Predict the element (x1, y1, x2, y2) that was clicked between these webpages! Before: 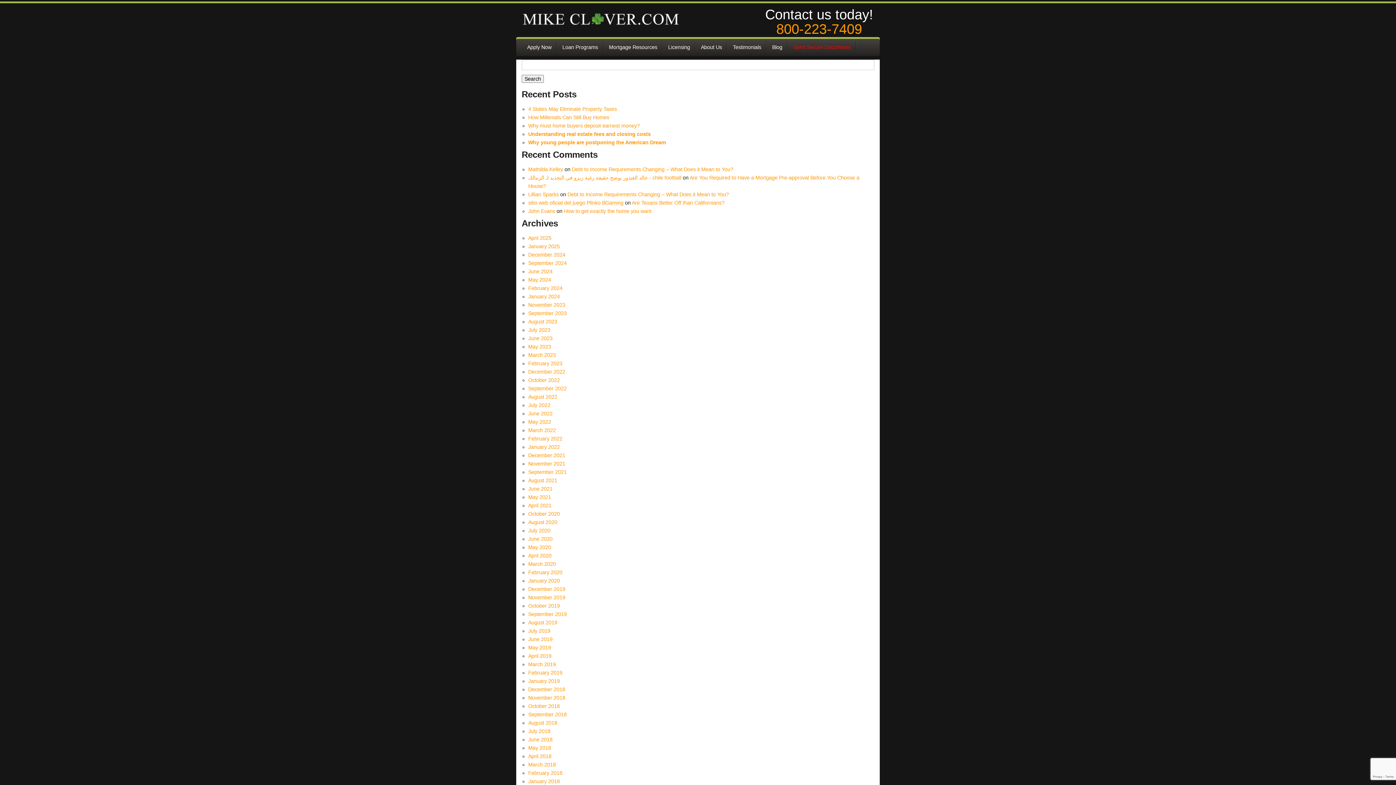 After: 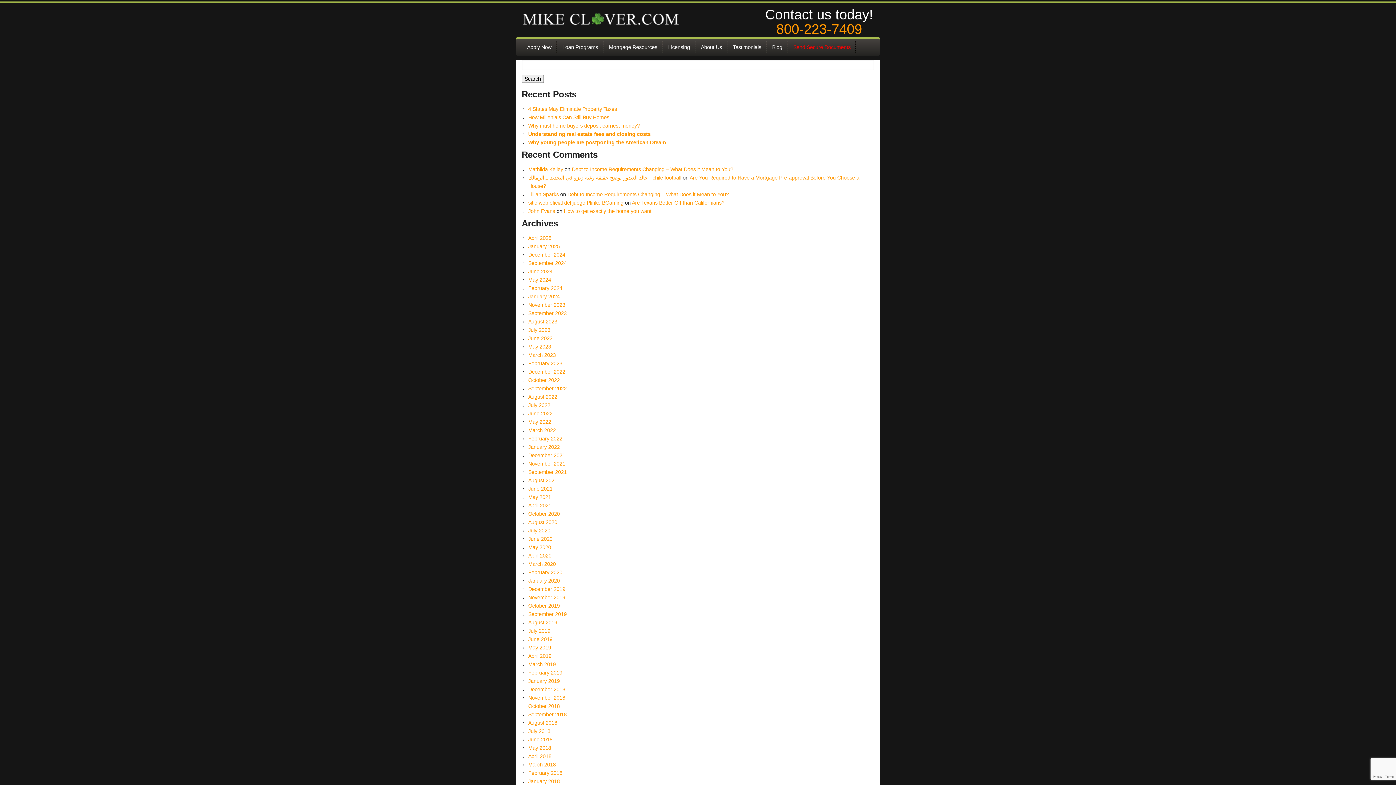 Action: bbox: (528, 645, 551, 651) label: May 2019